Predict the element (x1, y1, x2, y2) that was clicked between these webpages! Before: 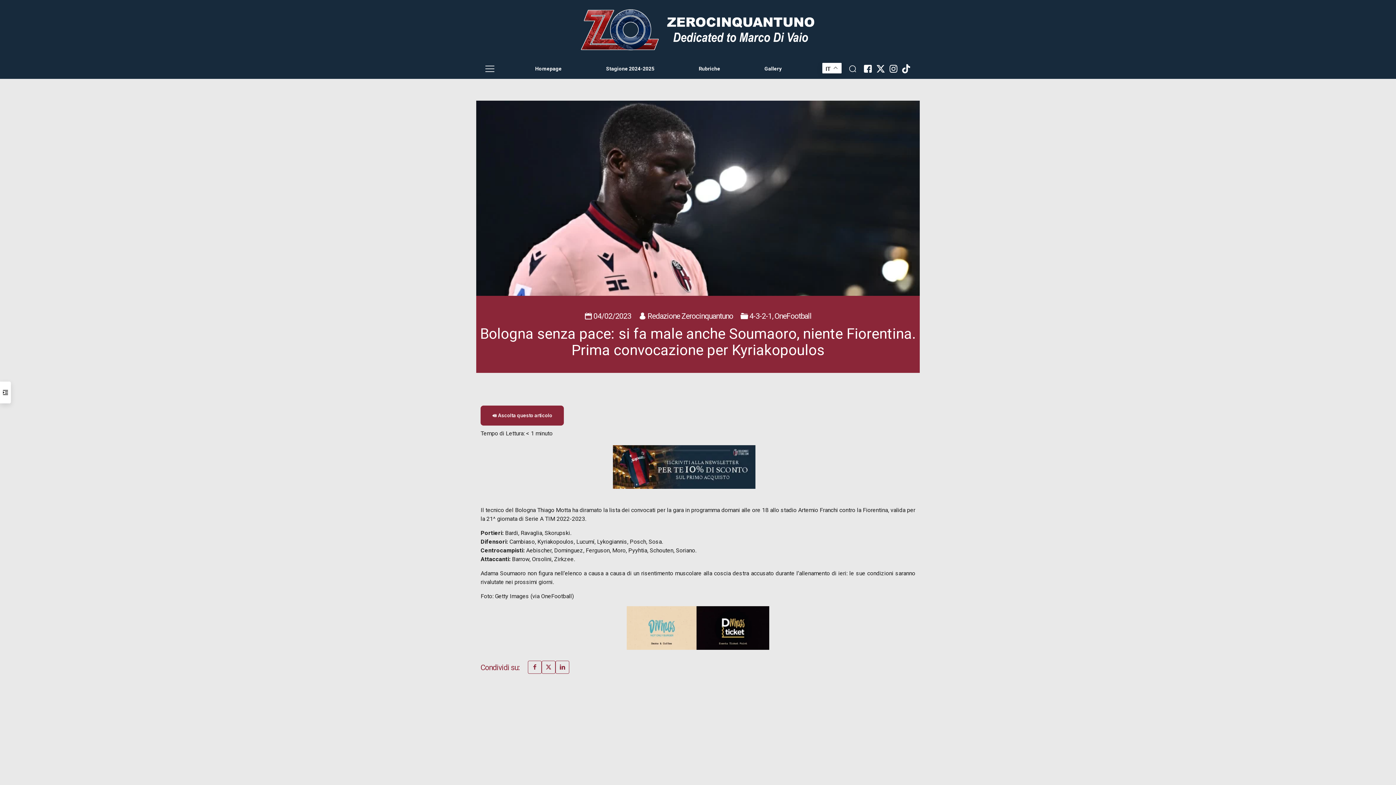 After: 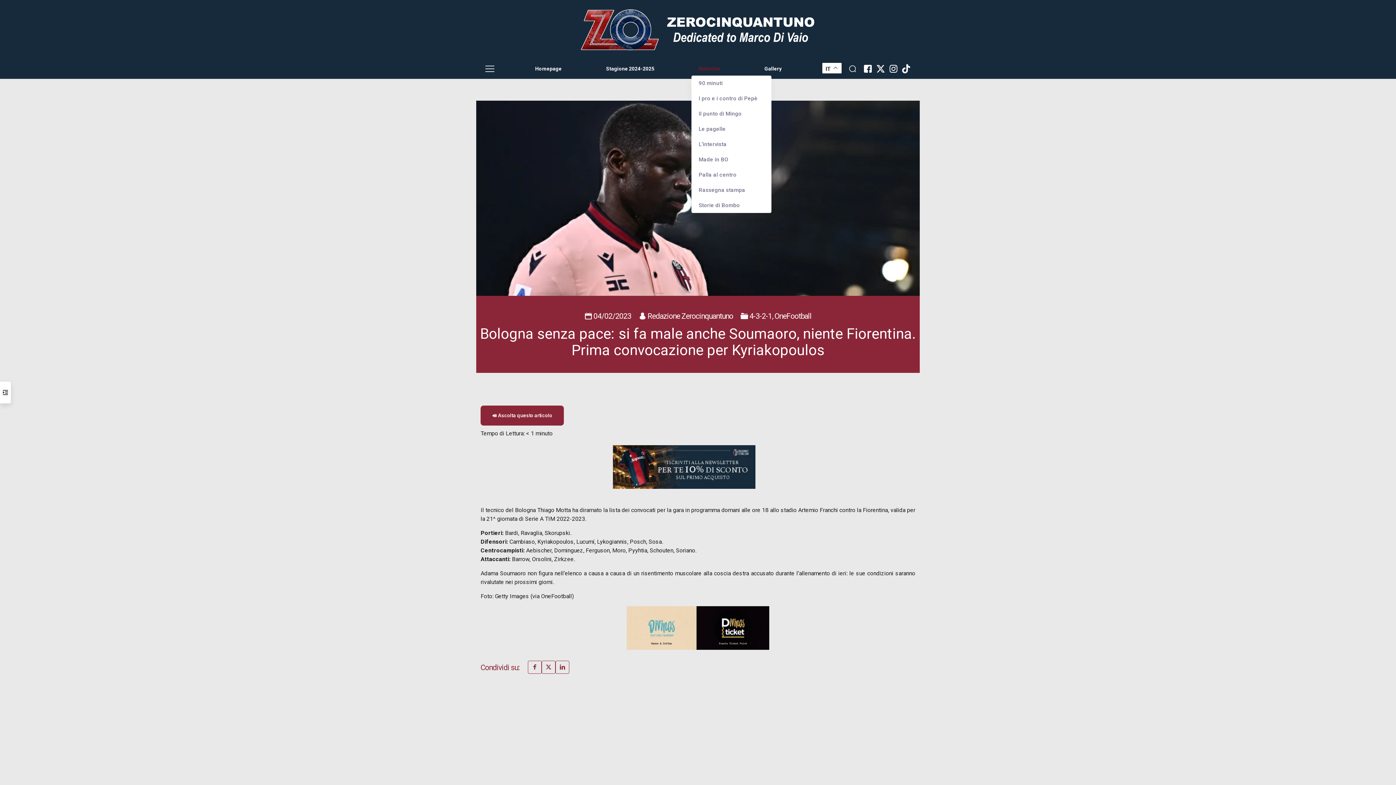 Action: label: Rubriche bbox: (691, 62, 727, 75)